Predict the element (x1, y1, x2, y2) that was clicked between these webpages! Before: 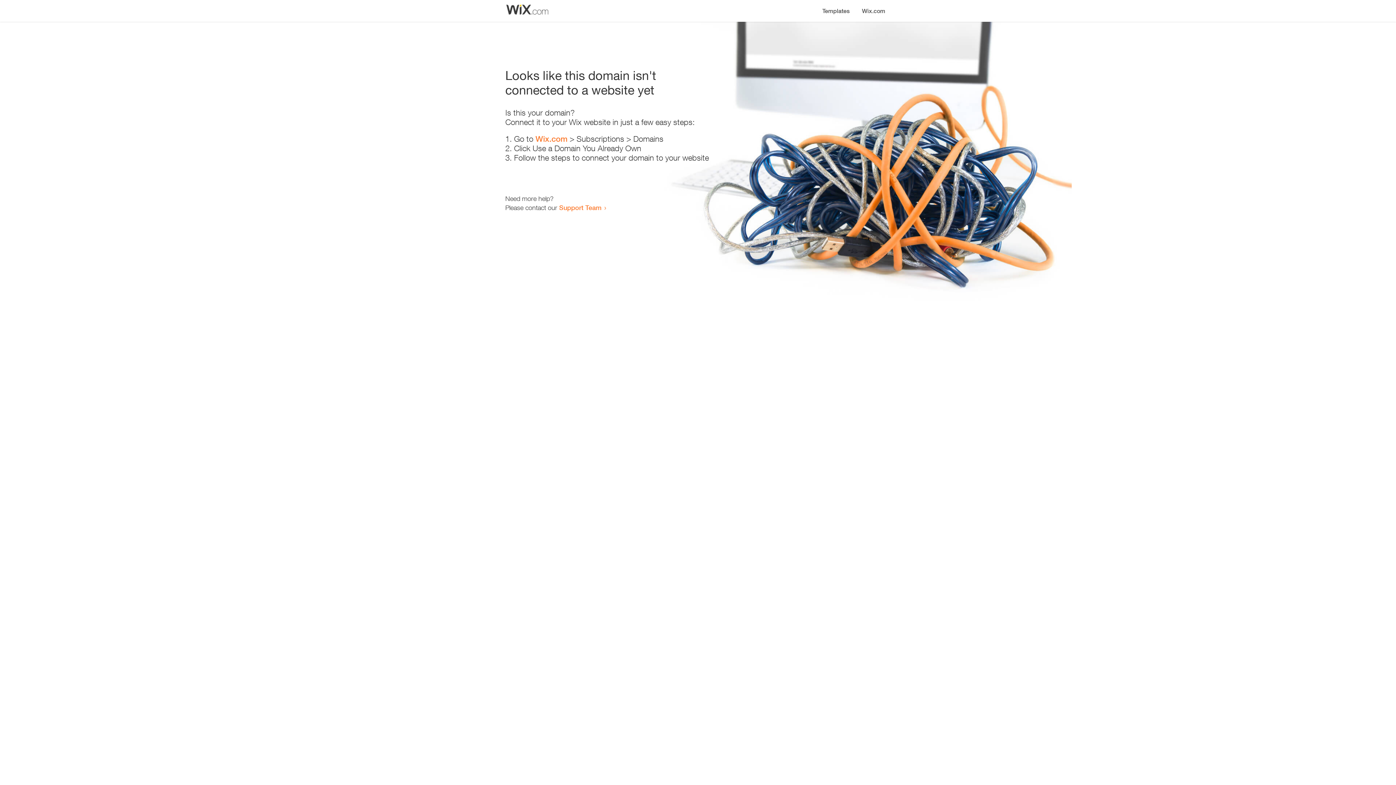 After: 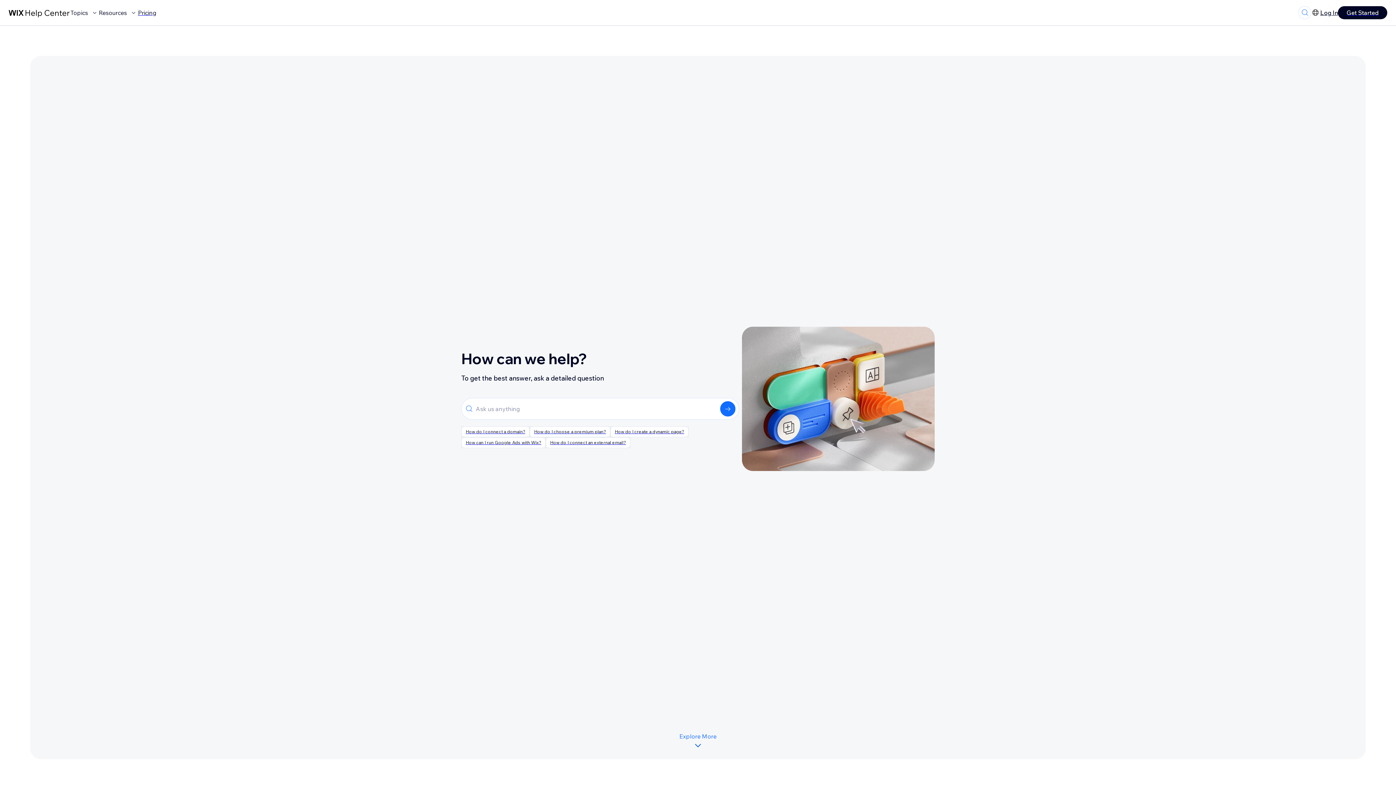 Action: label: Support Team bbox: (559, 203, 601, 211)